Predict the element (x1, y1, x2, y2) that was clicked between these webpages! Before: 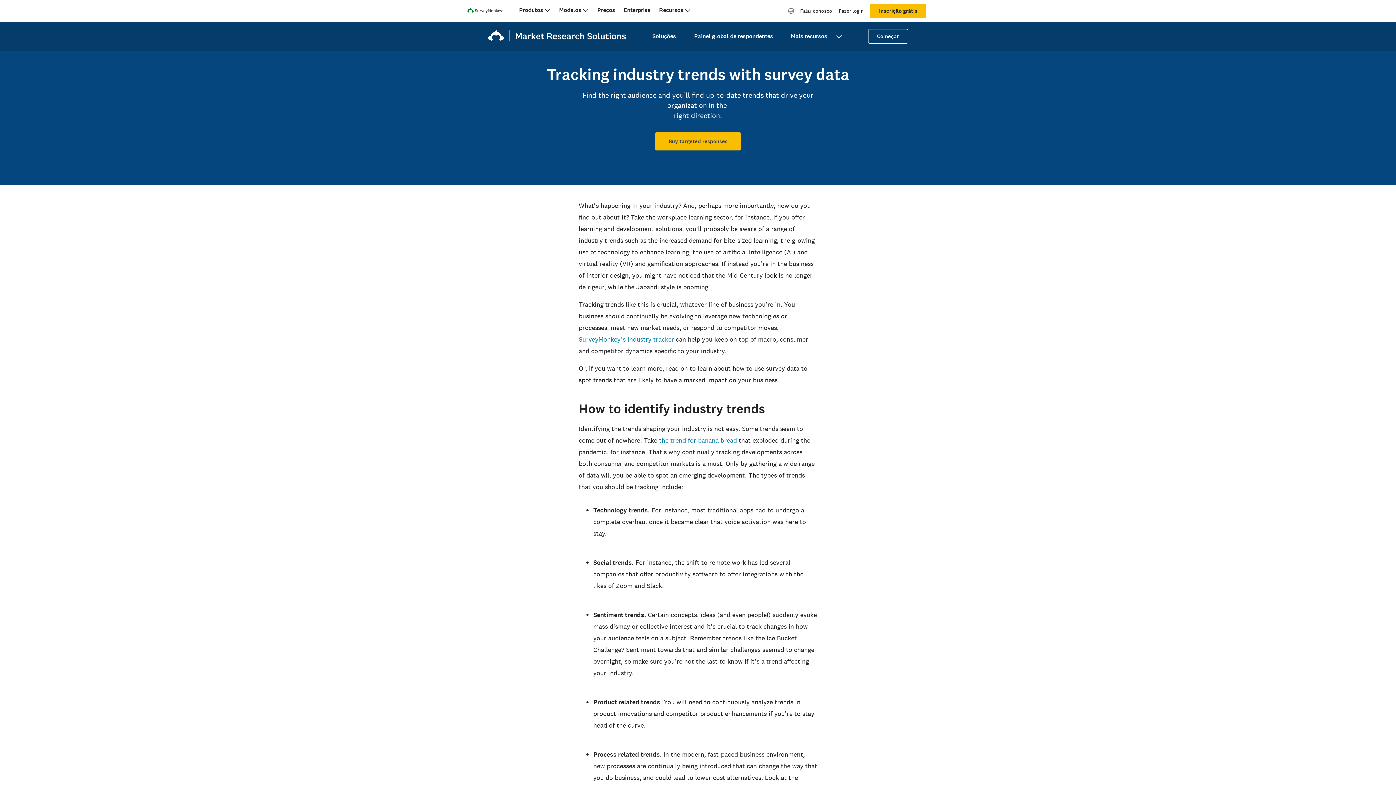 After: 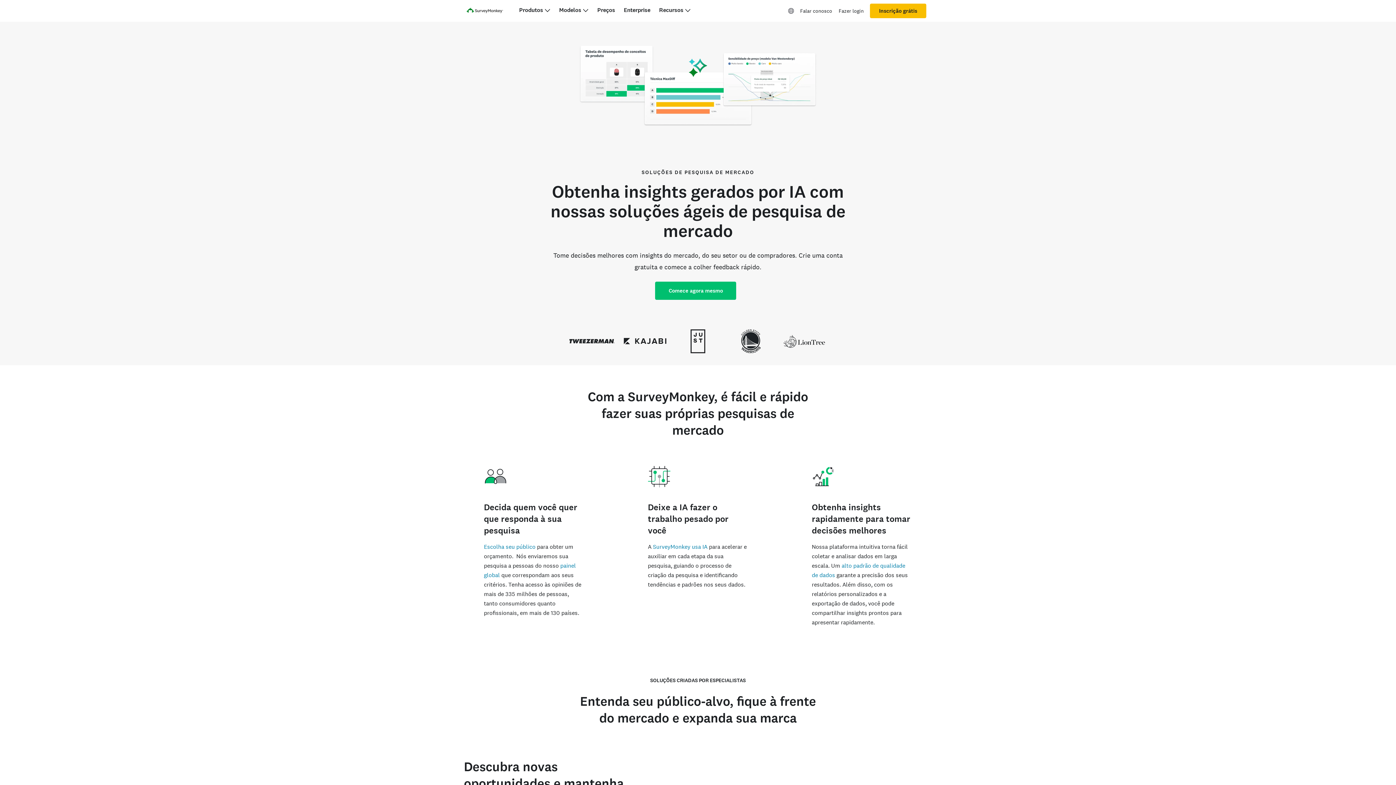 Action: bbox: (488, 35, 626, 43)